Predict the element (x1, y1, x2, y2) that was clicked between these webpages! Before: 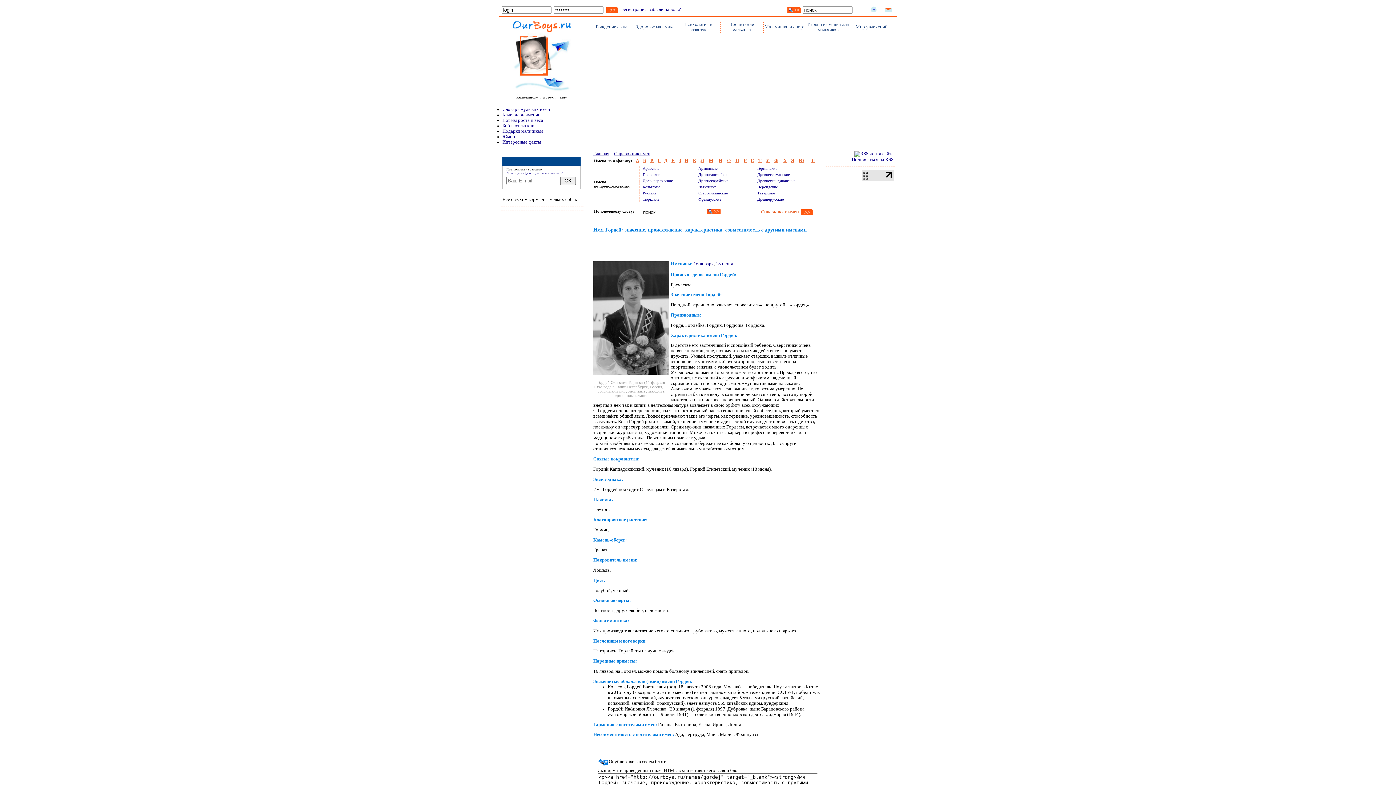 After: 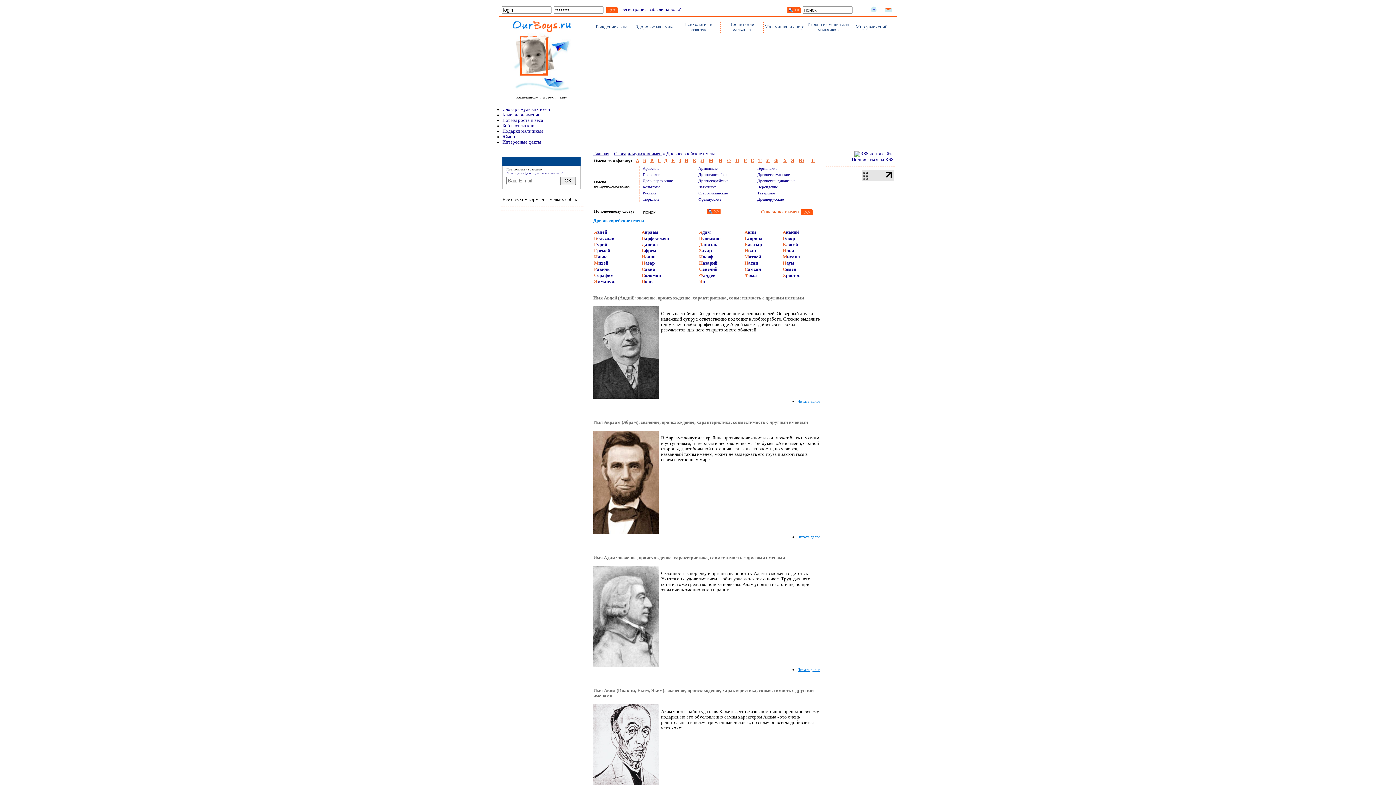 Action: bbox: (698, 178, 728, 182) label: Древнееврейские